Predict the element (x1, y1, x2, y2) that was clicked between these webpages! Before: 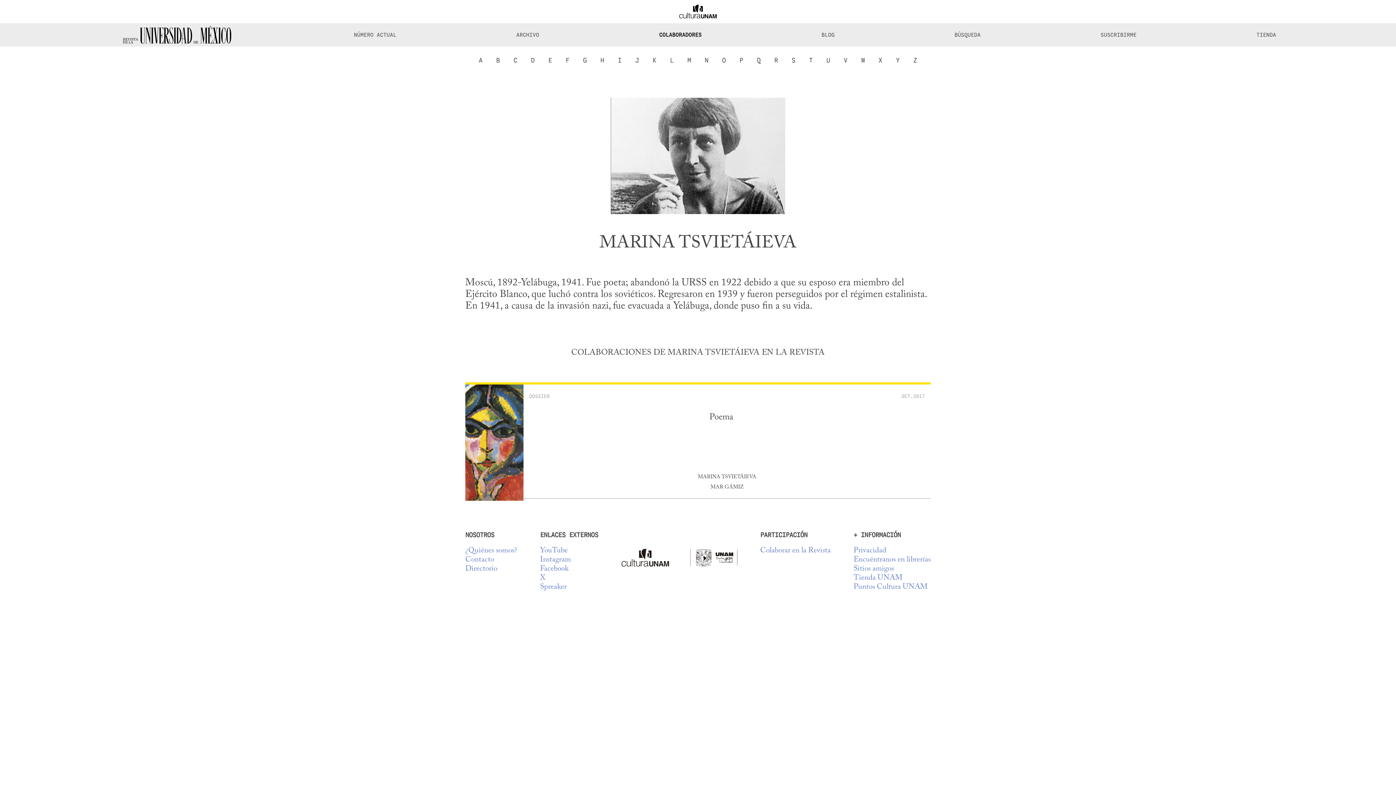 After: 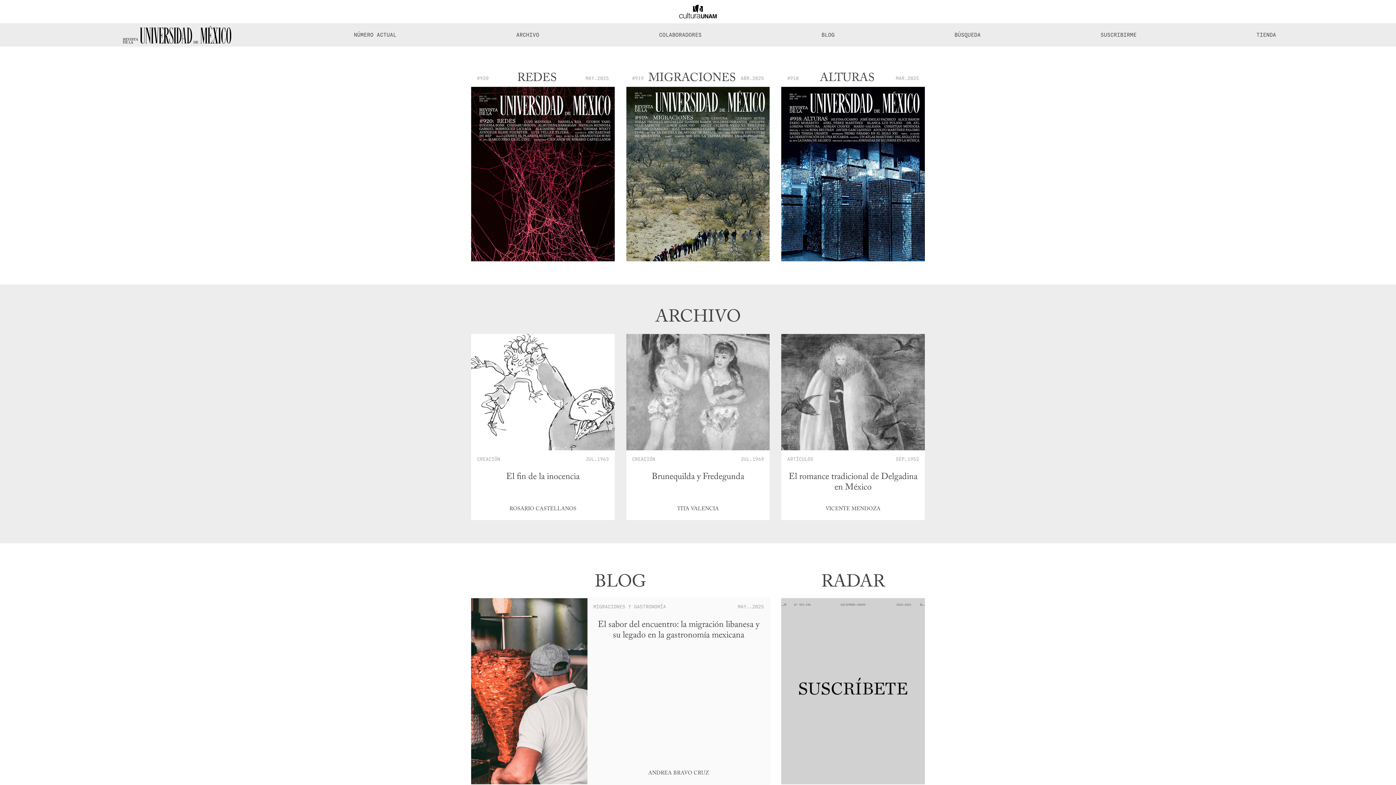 Action: bbox: (119, 23, 234, 46)